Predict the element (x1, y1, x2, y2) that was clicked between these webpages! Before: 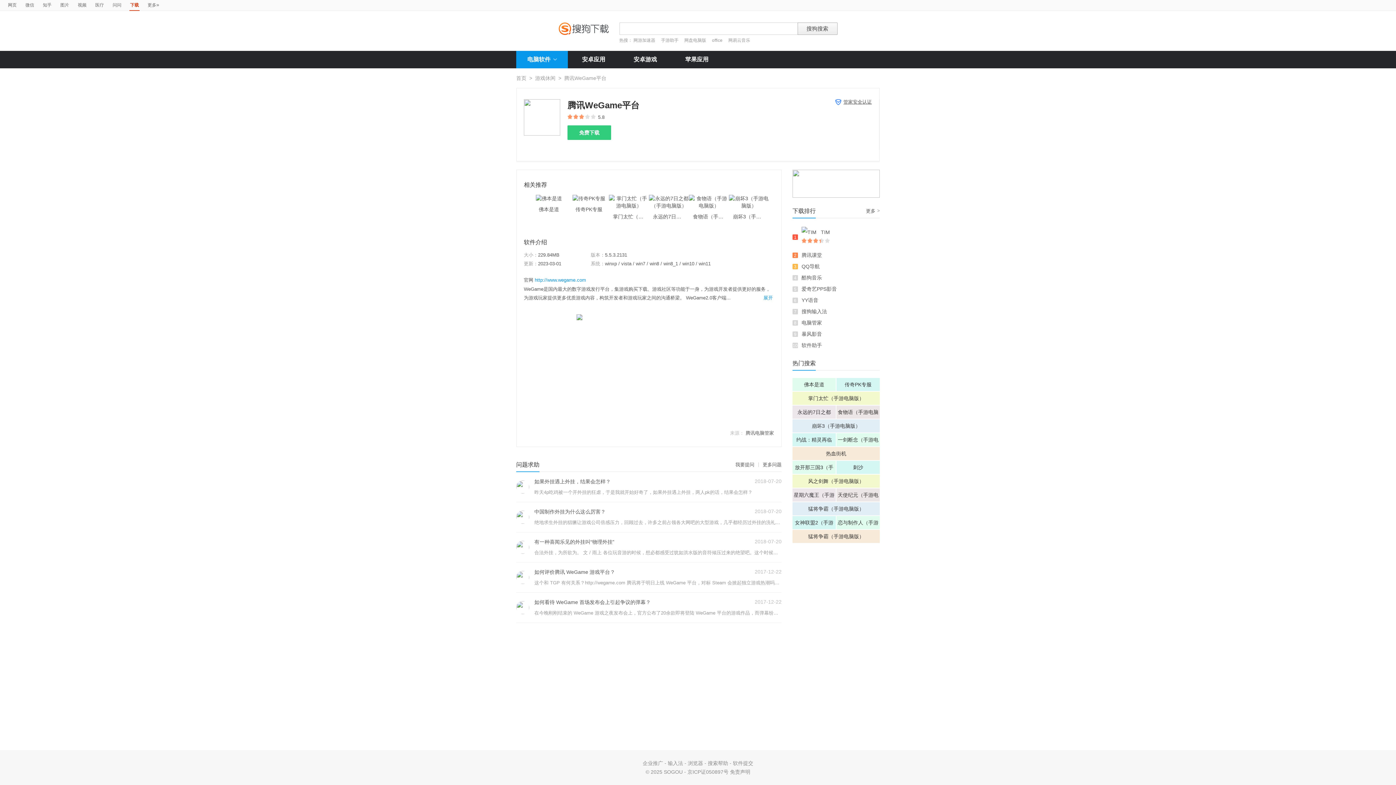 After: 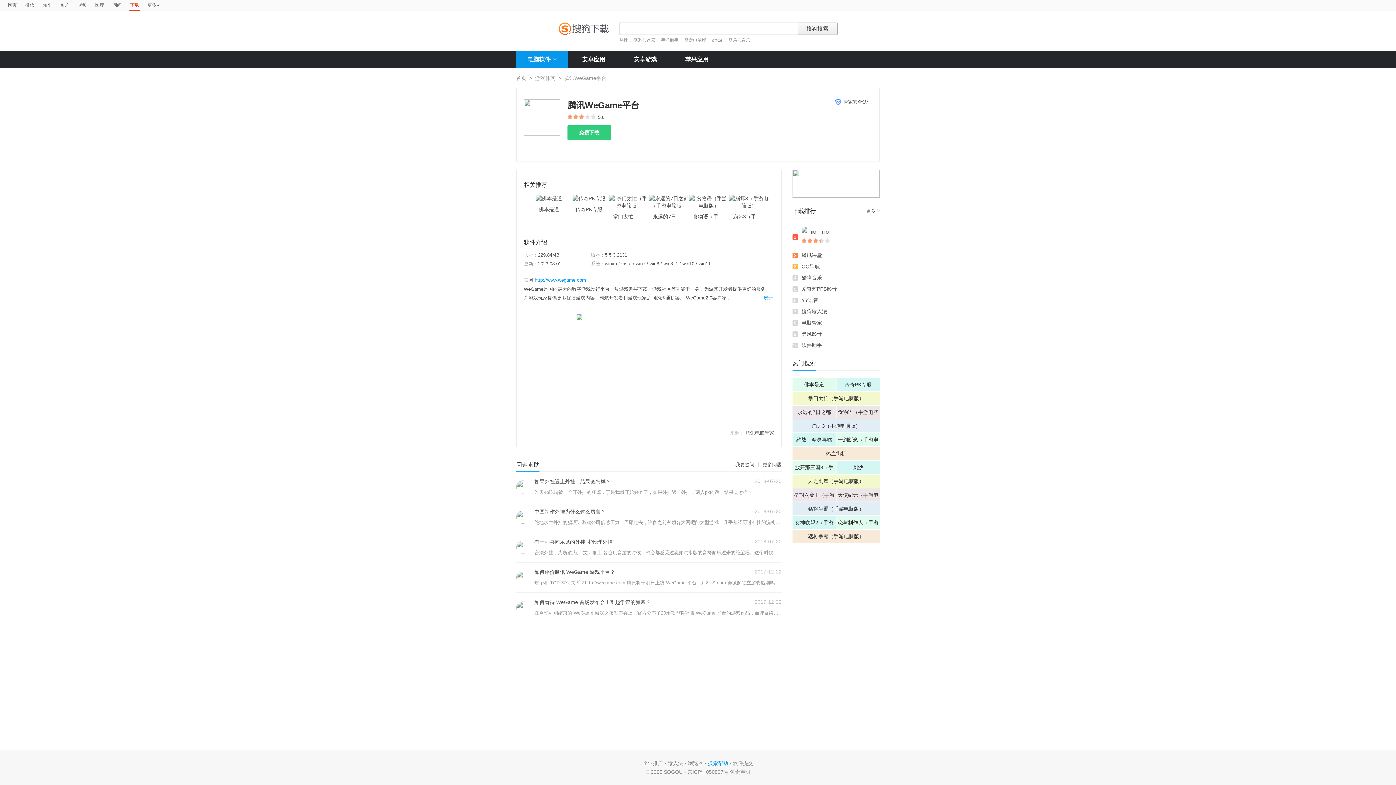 Action: bbox: (708, 760, 728, 766) label: 搜索帮助